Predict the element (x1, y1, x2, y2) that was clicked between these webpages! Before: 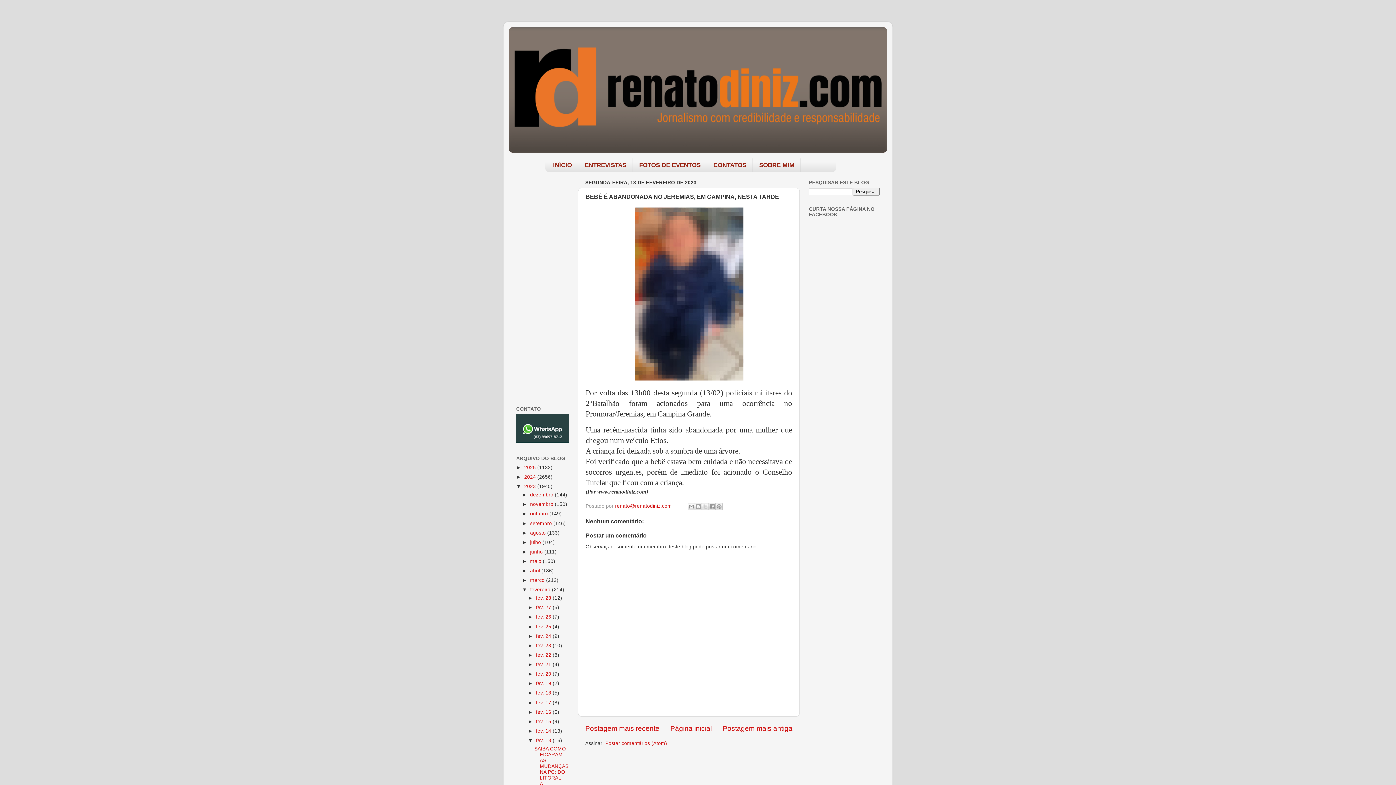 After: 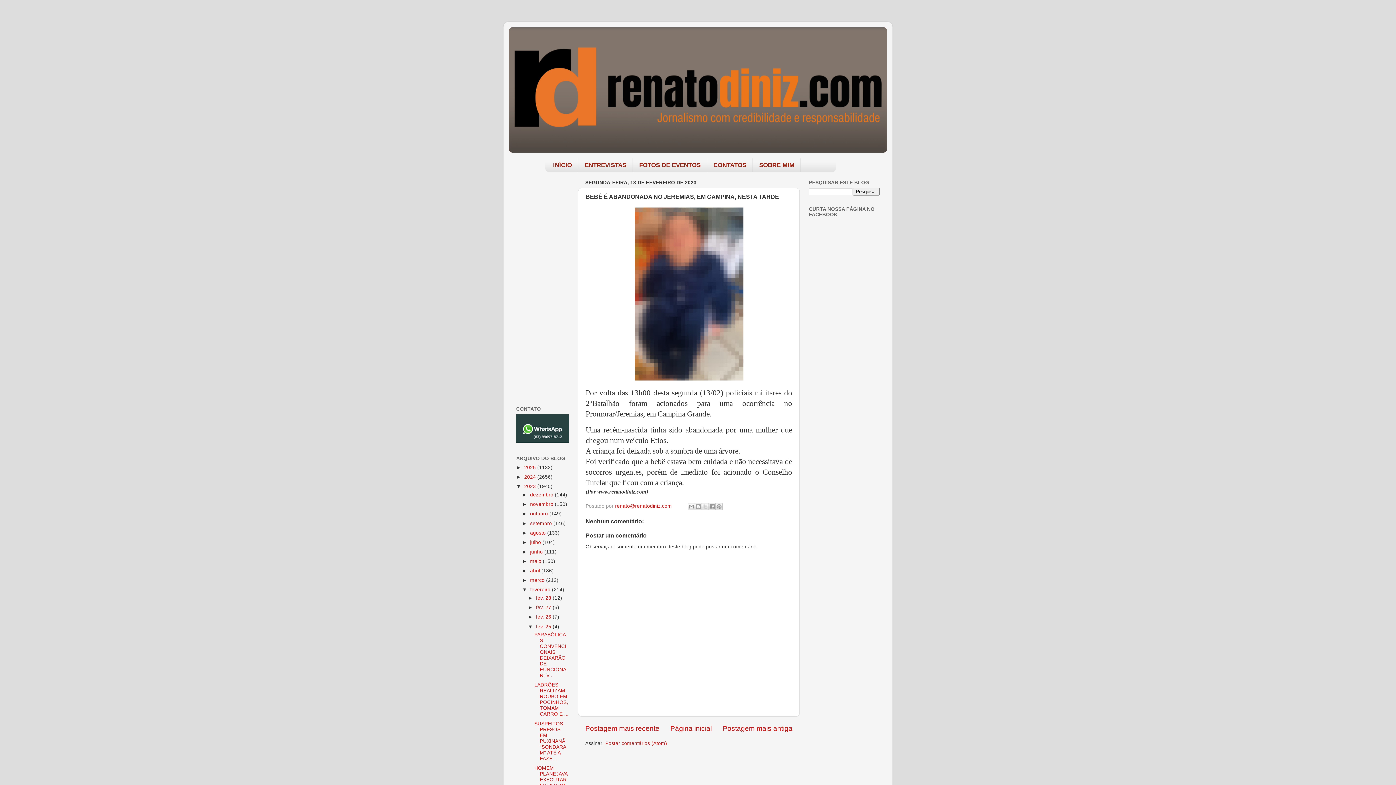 Action: label: ►   bbox: (528, 624, 536, 629)